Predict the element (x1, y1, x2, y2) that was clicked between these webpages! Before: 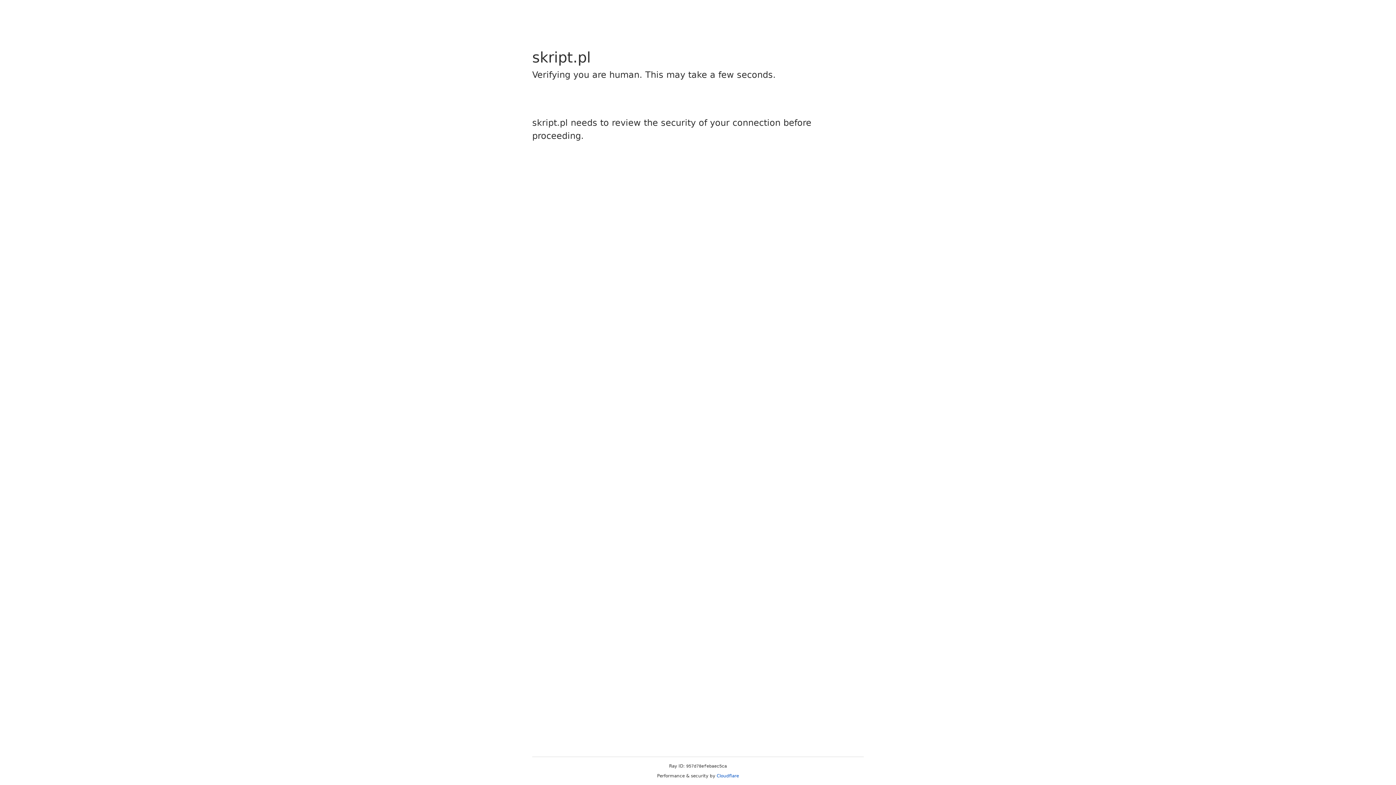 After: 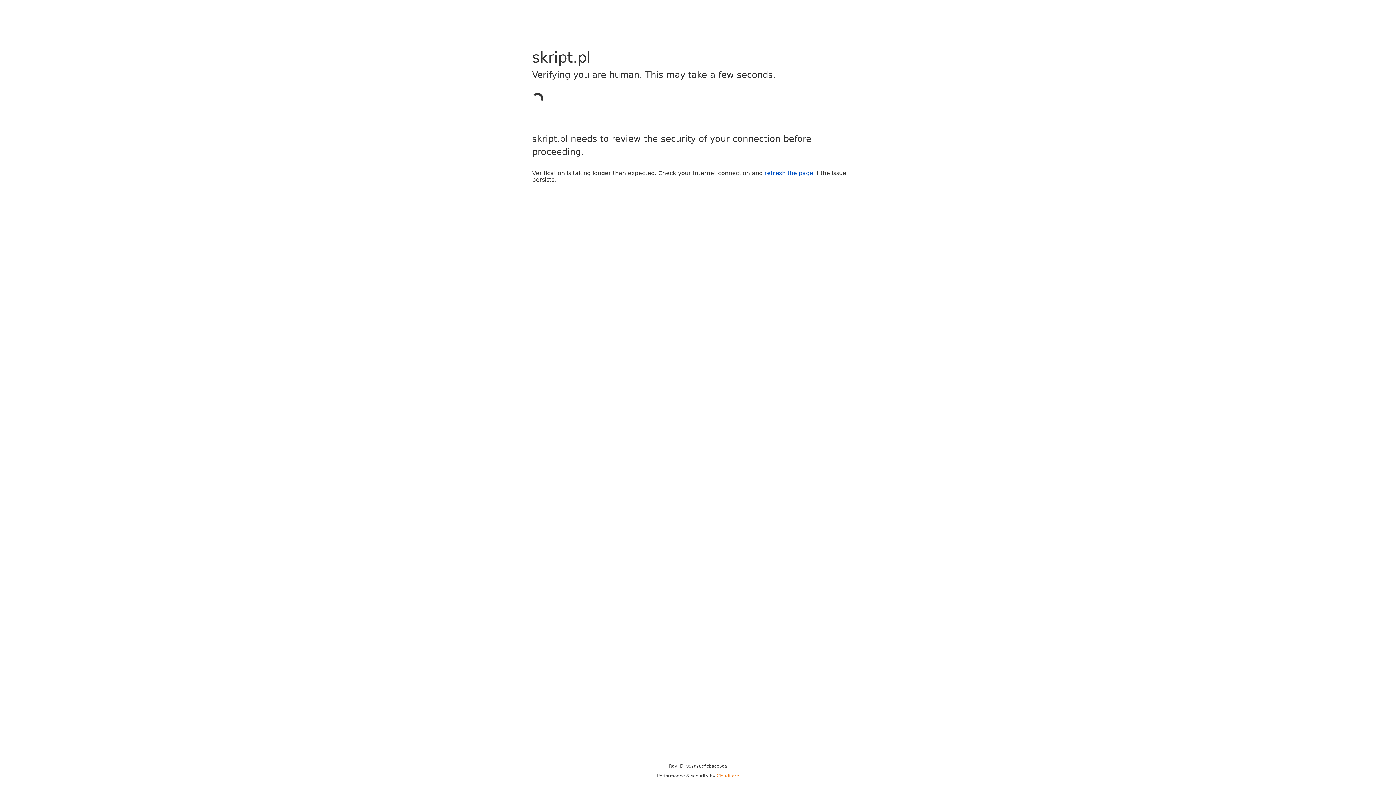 Action: bbox: (716, 773, 739, 778) label: Cloudflare